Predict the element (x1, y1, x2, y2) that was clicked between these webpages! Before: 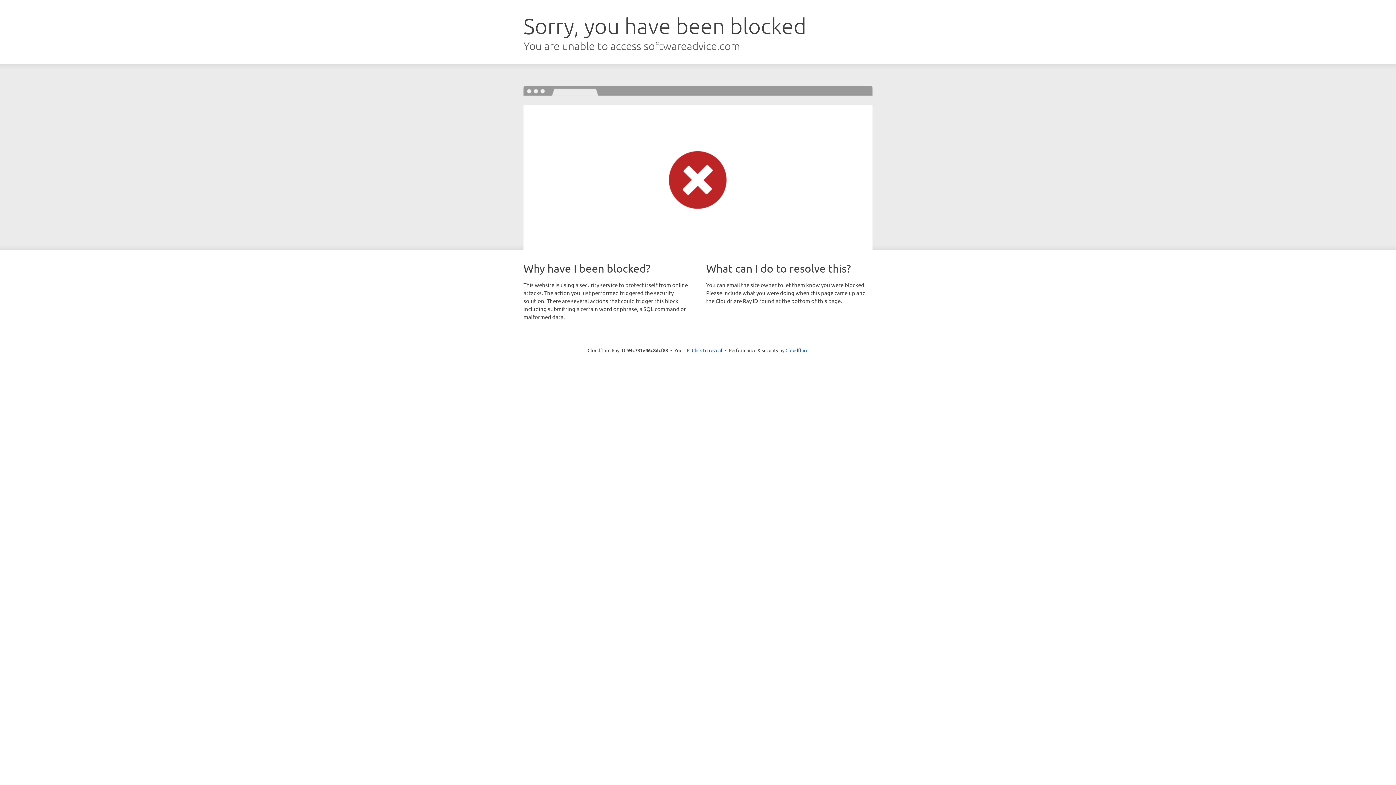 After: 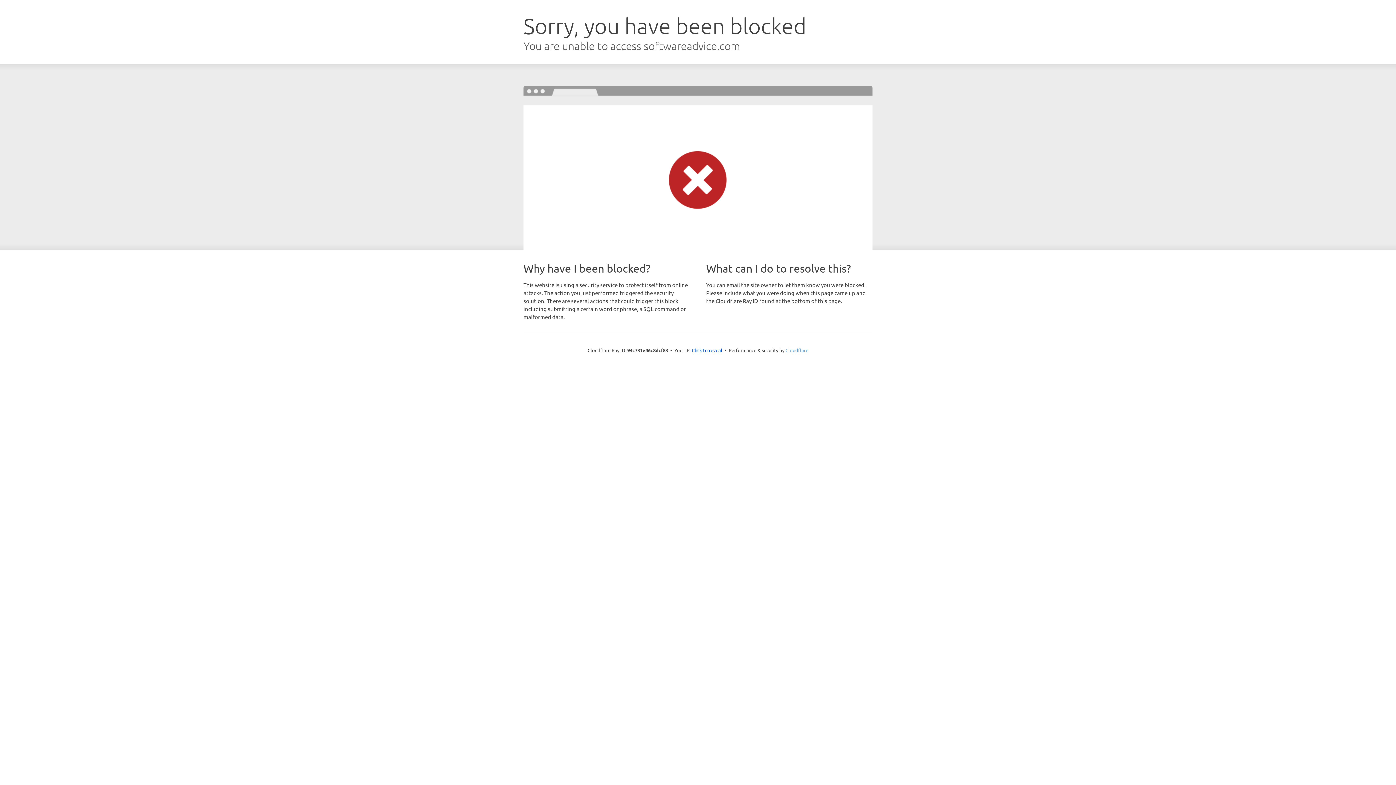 Action: bbox: (785, 347, 808, 353) label: Cloudflare